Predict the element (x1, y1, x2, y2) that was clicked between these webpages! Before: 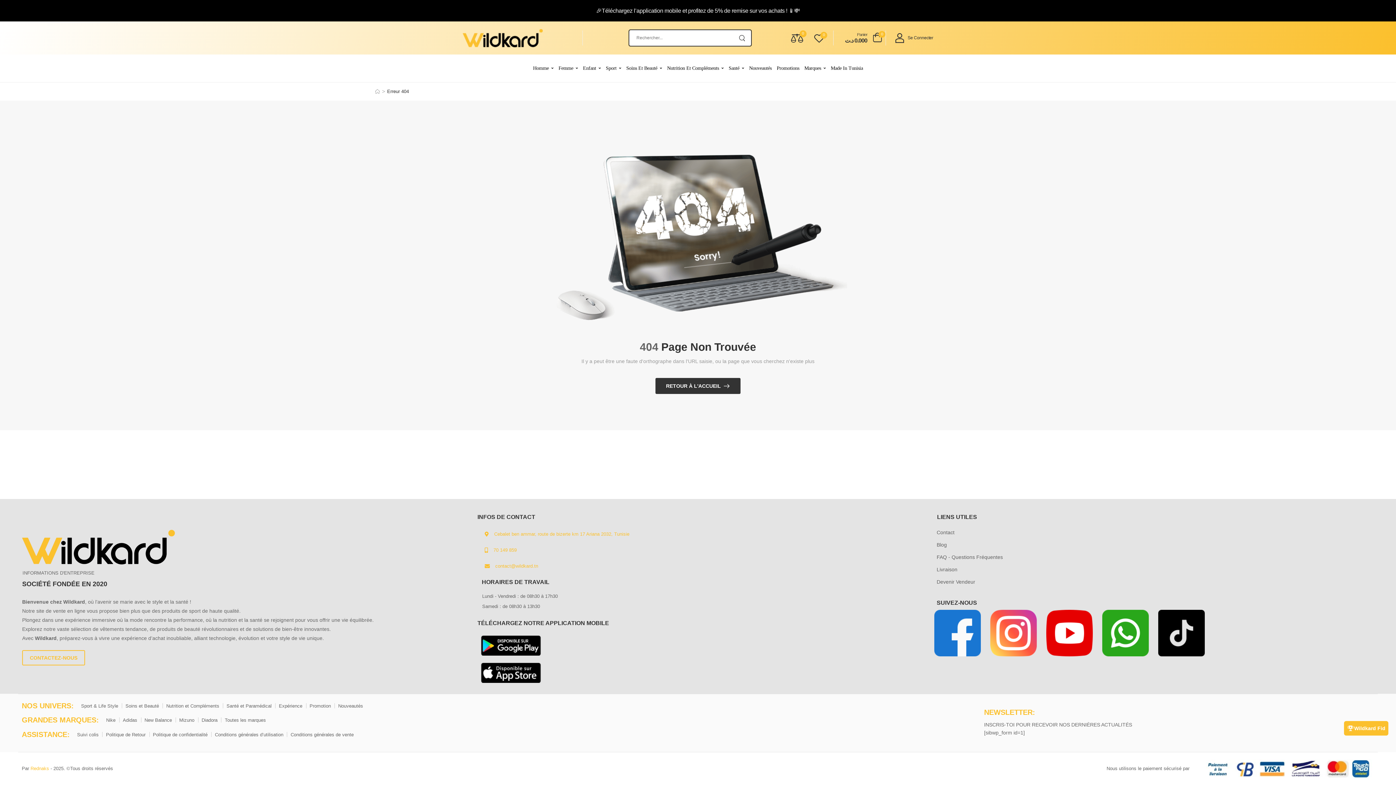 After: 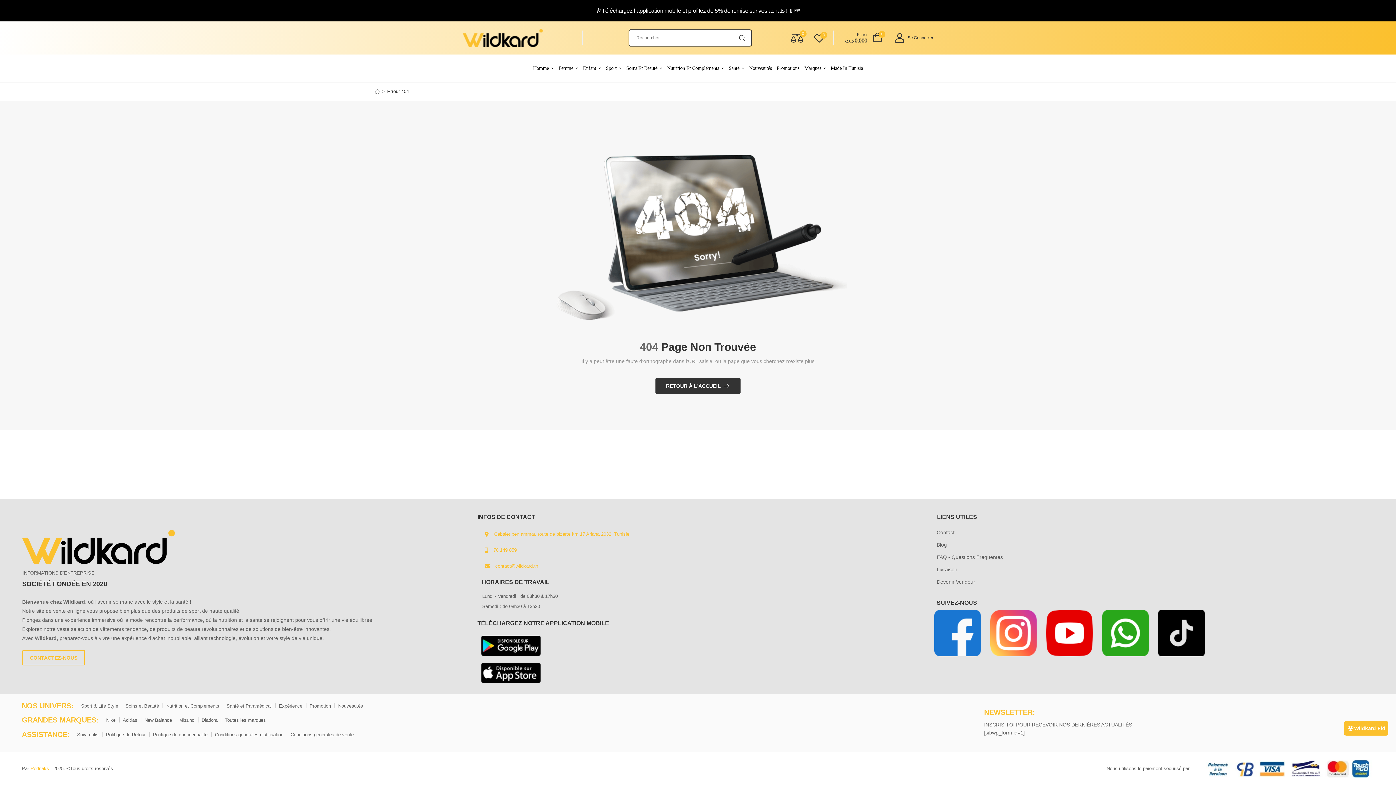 Action: bbox: (477, 558, 541, 574) label: contact@wildkard.tn